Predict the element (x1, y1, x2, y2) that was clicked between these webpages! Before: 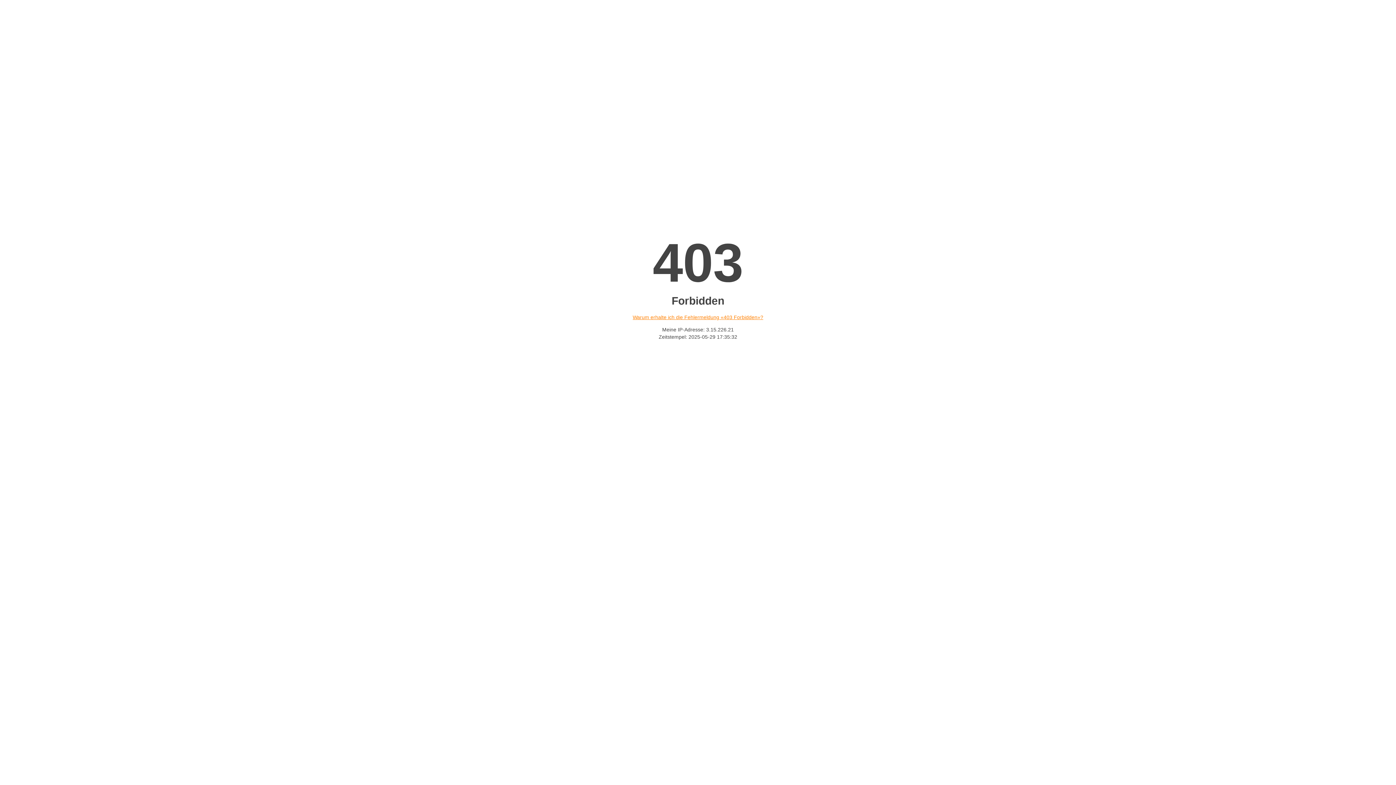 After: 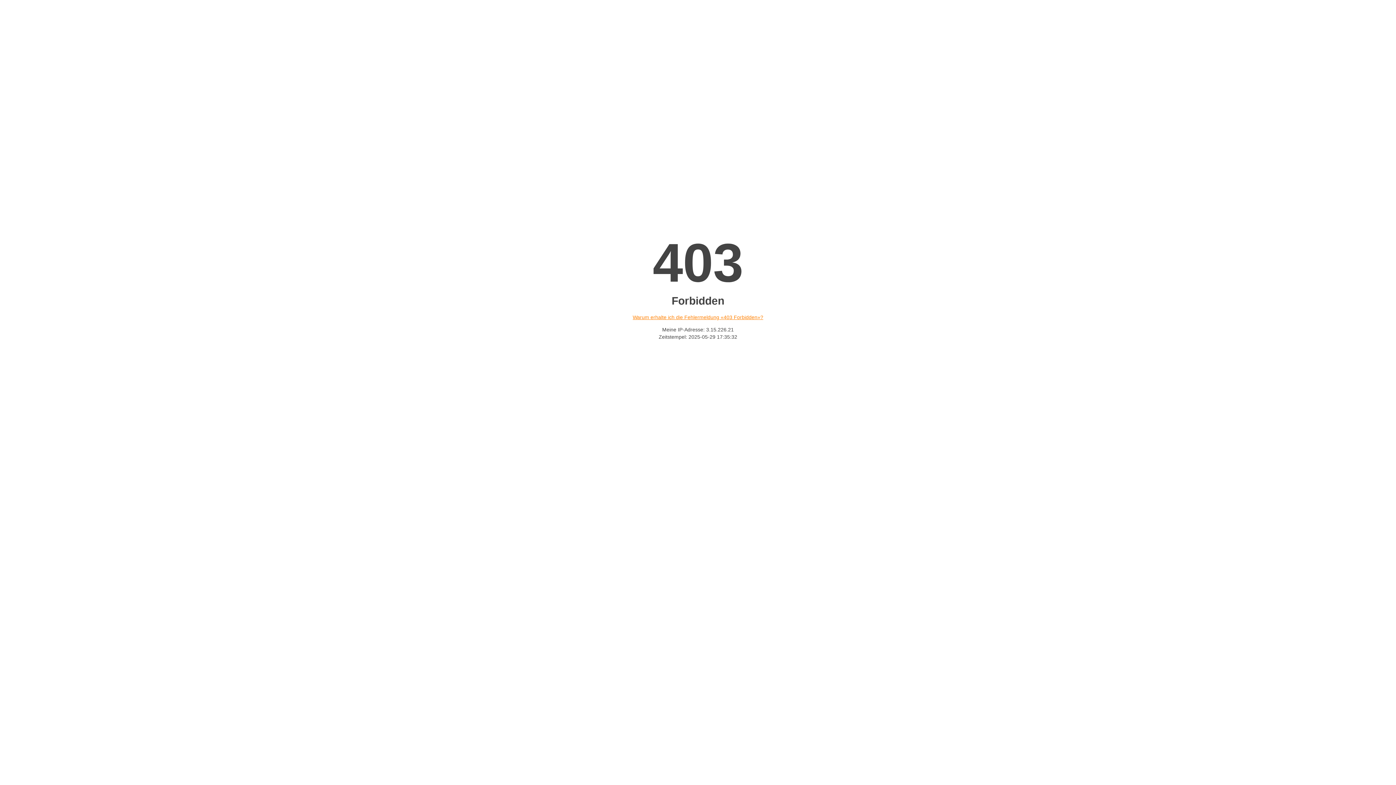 Action: bbox: (632, 314, 763, 320) label: Warum erhalte ich die Fehlermeldung «403 Forbidden»?